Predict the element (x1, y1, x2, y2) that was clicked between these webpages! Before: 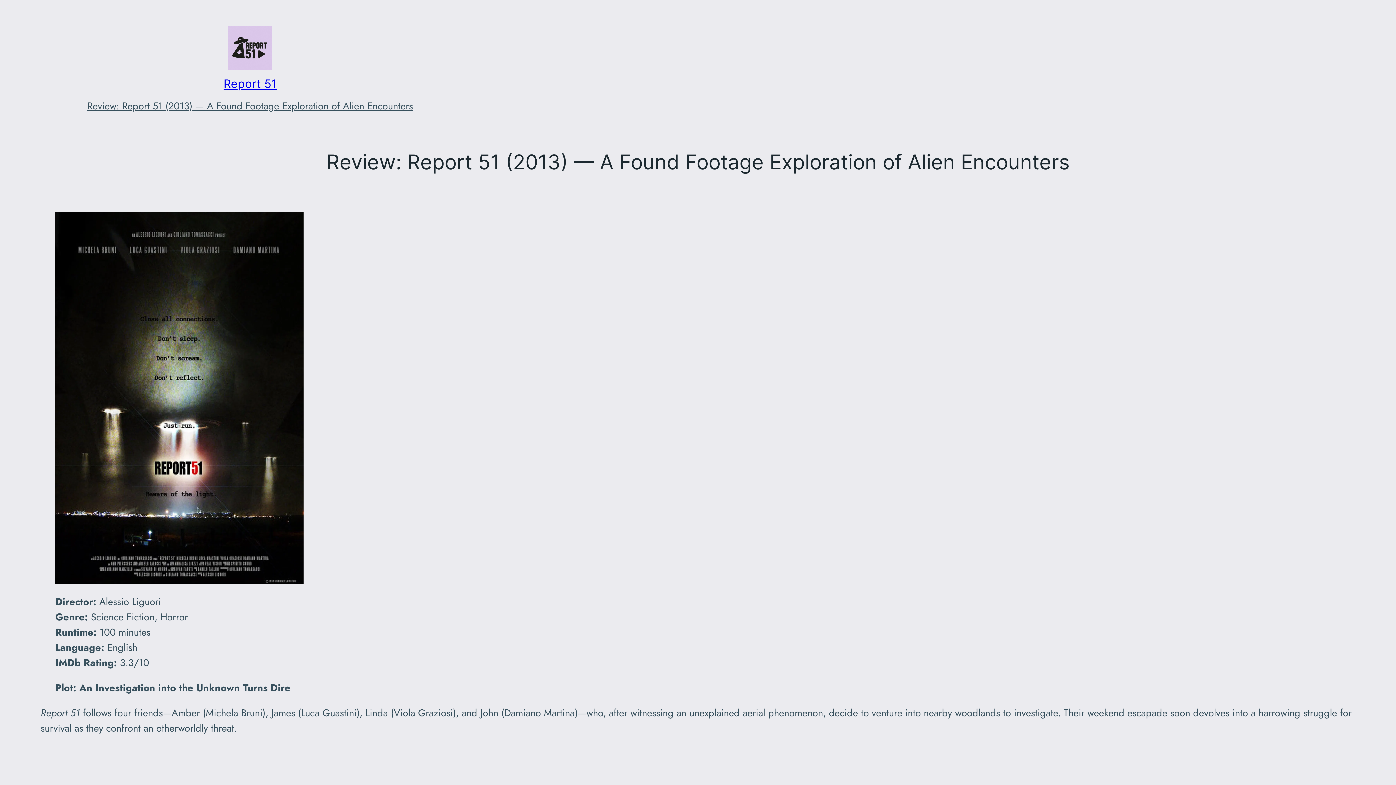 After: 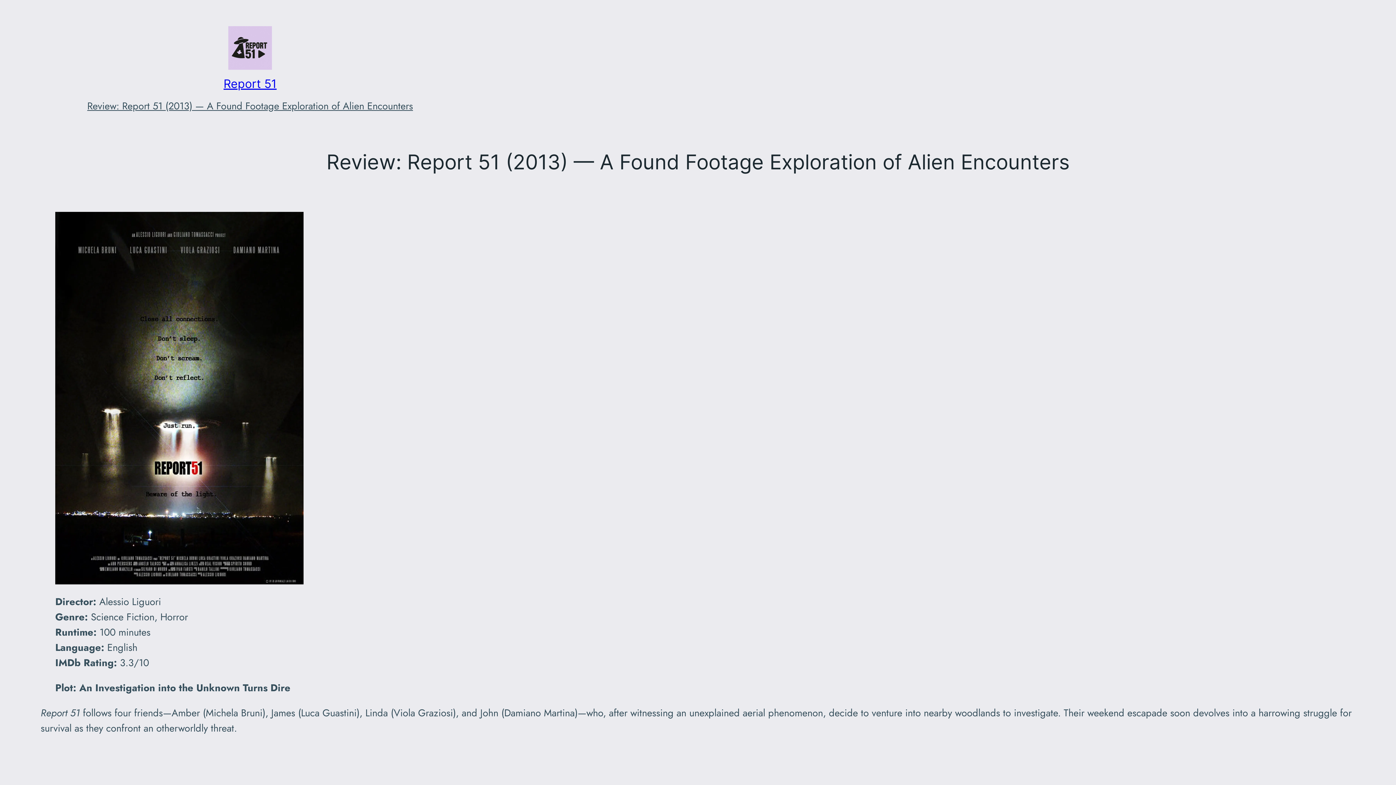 Action: label: Report 51 bbox: (223, 76, 276, 91)